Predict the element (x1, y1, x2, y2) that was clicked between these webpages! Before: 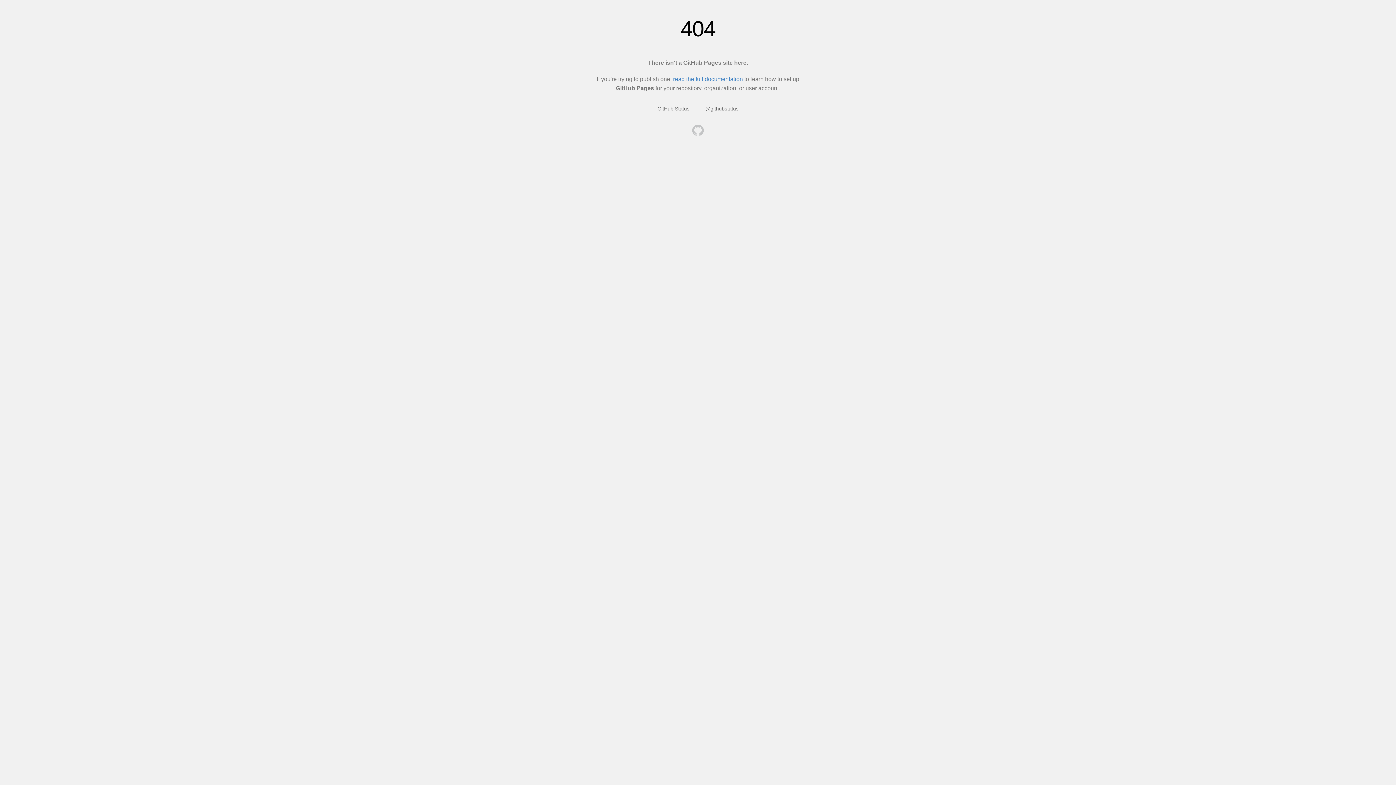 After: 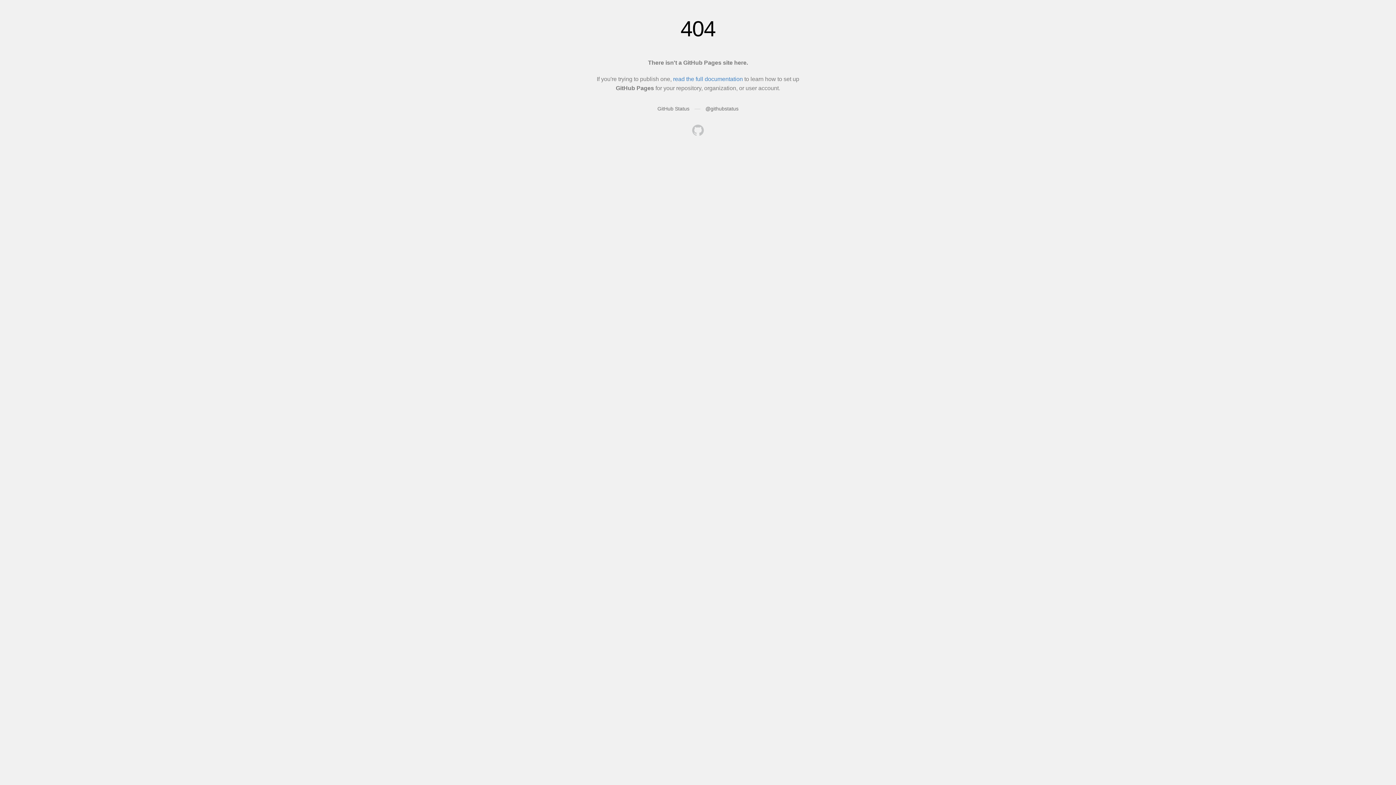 Action: bbox: (692, 124, 704, 137)